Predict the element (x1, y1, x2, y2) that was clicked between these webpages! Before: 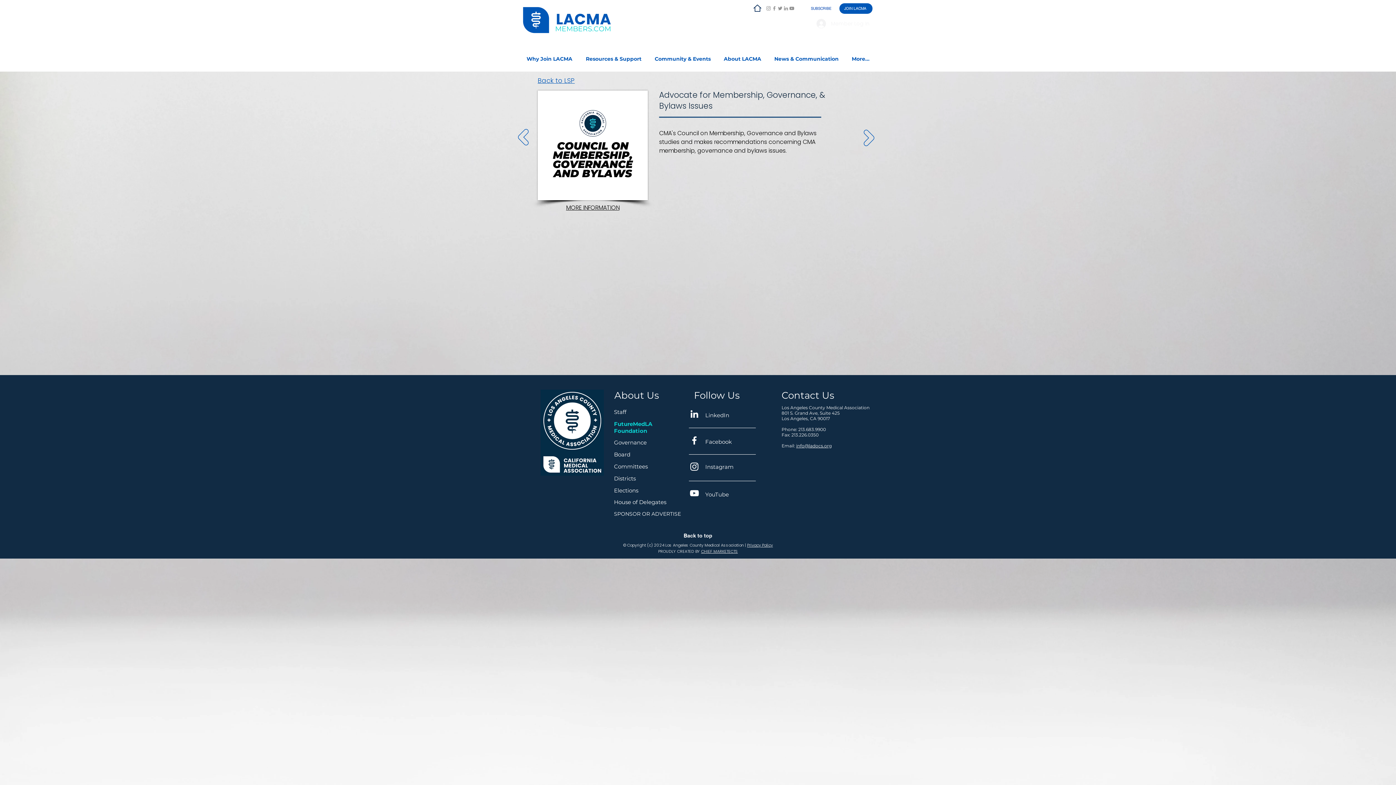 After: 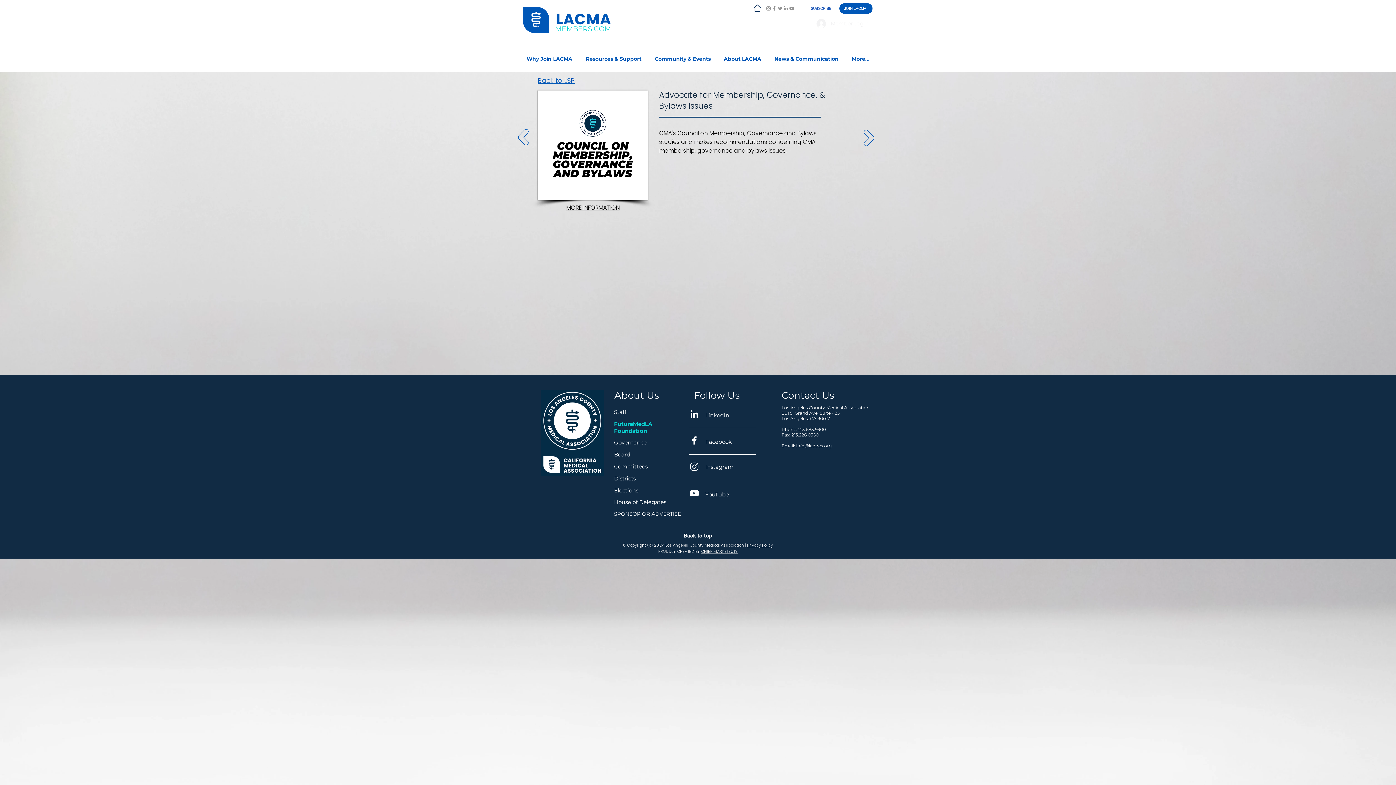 Action: bbox: (705, 412, 729, 418) label: LinkedIn